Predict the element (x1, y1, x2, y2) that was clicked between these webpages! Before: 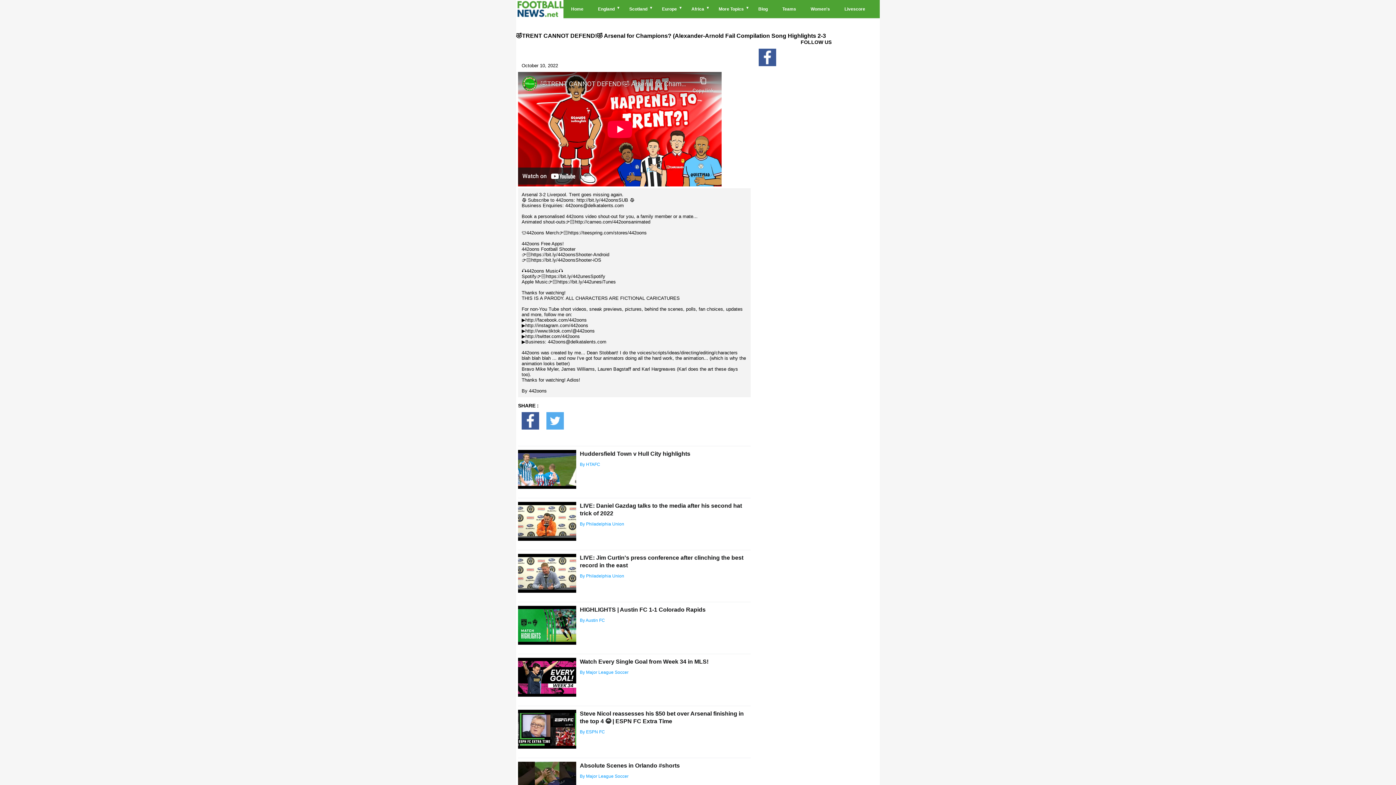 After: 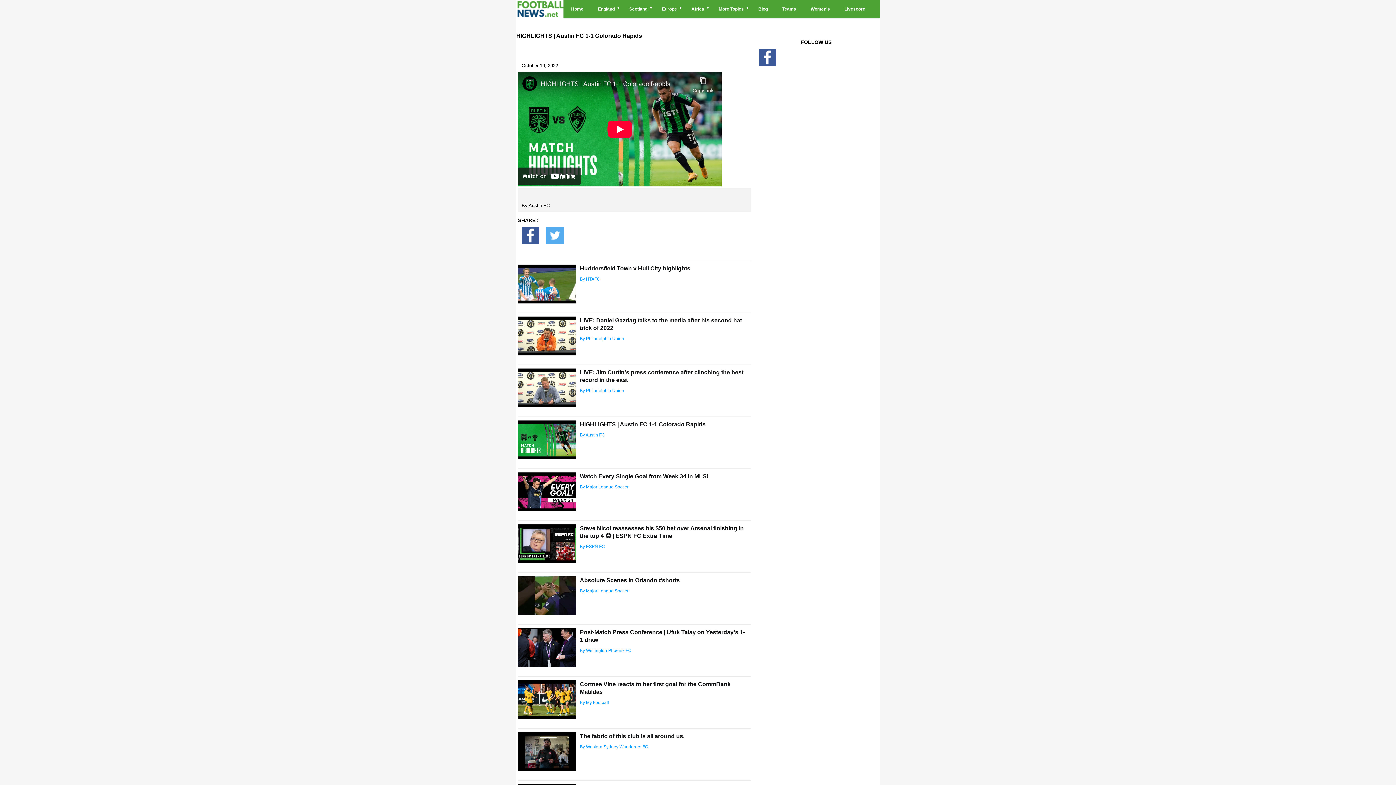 Action: label: HIGHLIGHTS | Austin FC 1-1 Colorado Rapids bbox: (580, 606, 705, 613)